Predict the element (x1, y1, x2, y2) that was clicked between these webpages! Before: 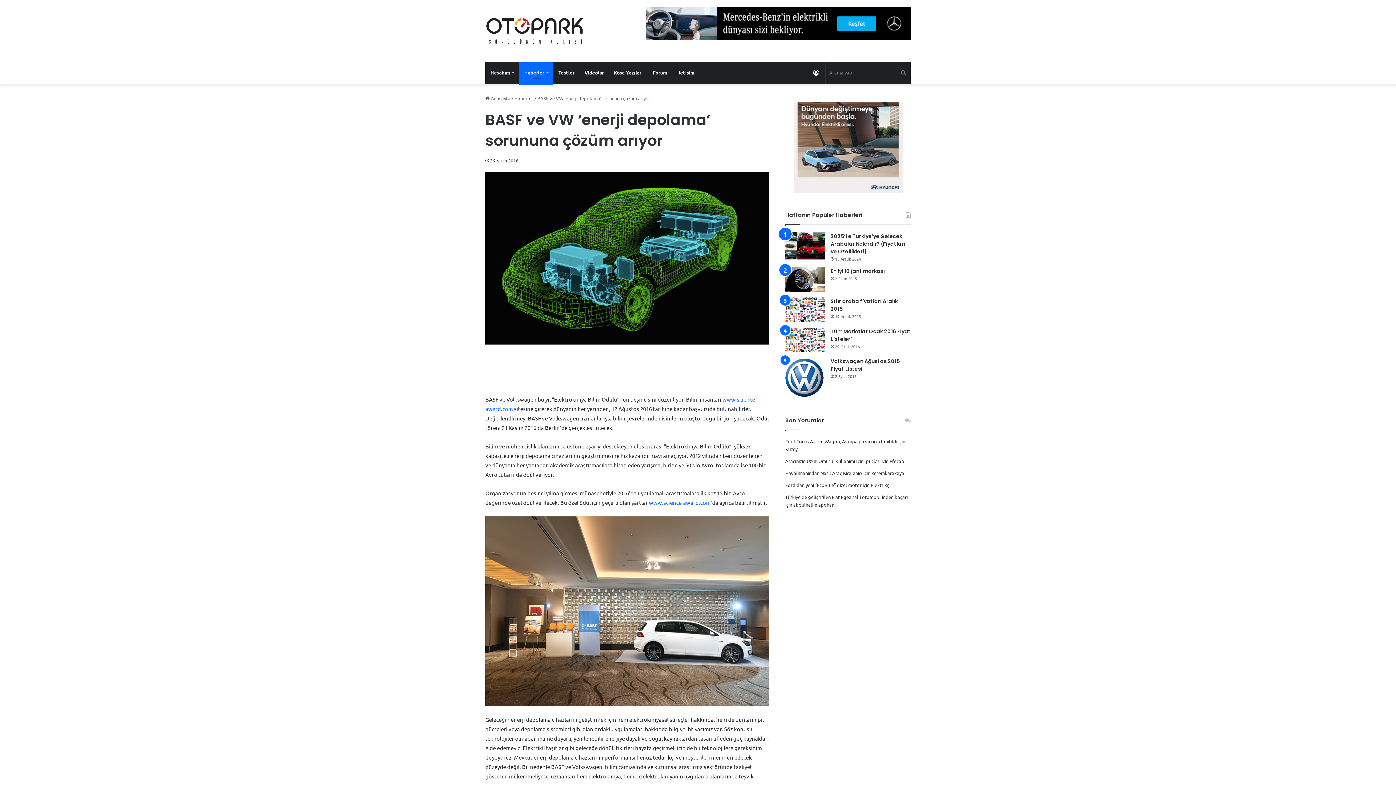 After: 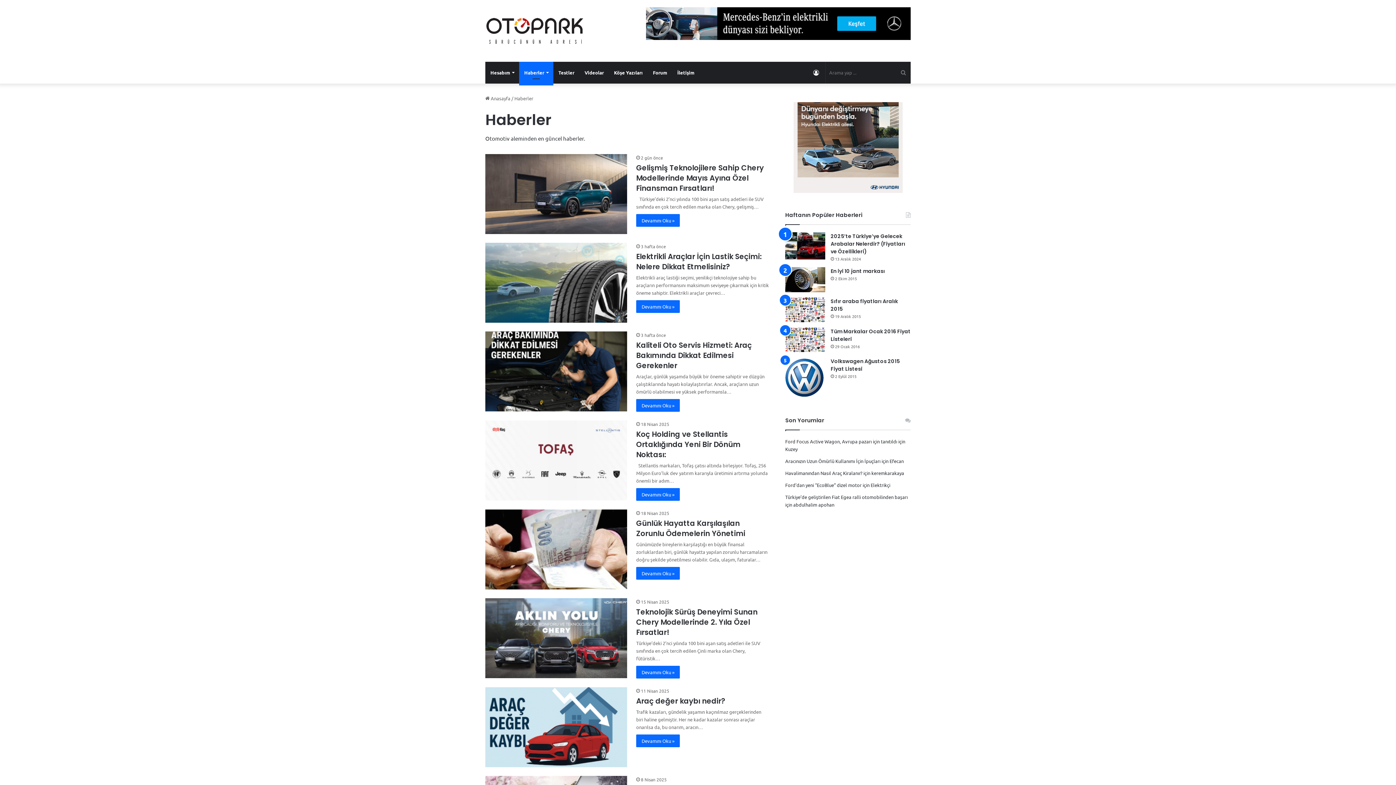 Action: label: Haberler bbox: (519, 61, 553, 83)